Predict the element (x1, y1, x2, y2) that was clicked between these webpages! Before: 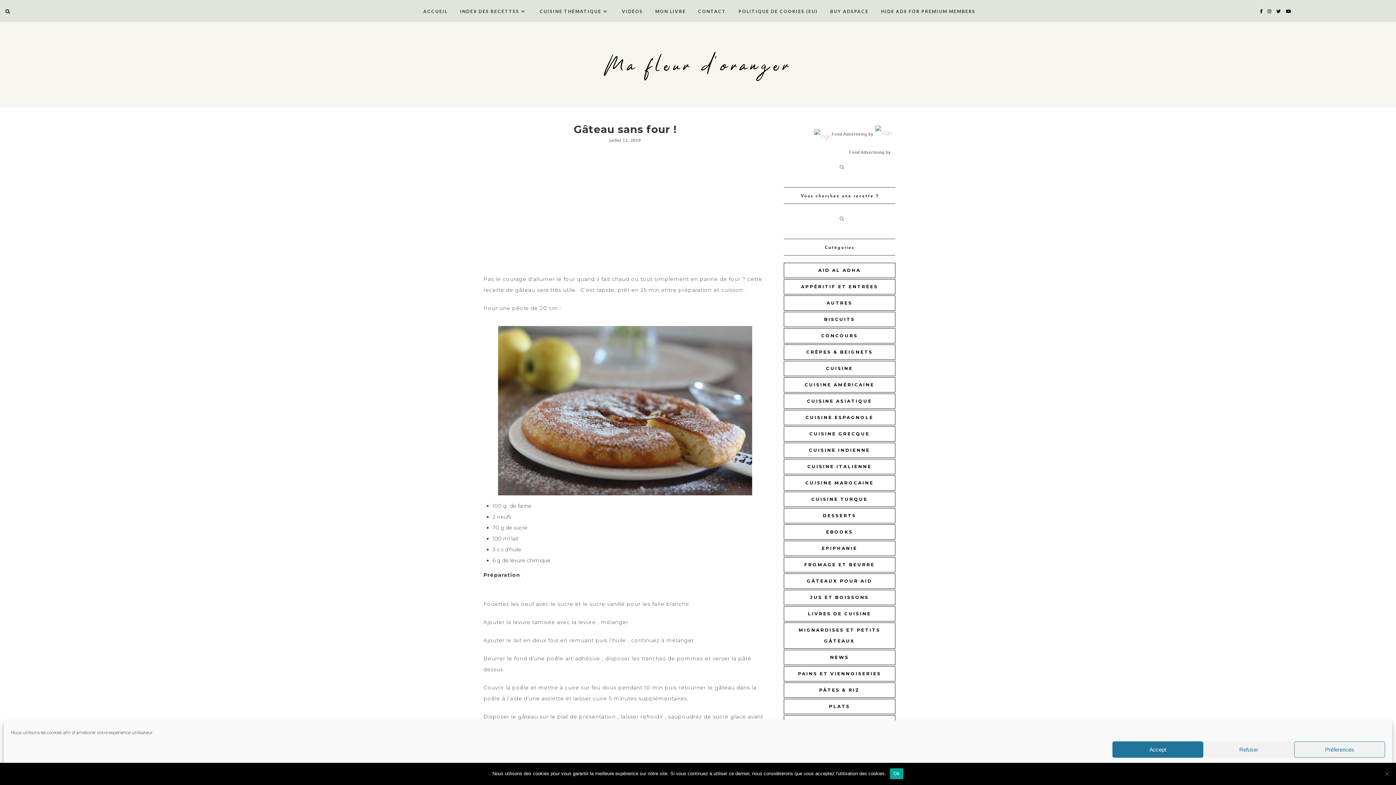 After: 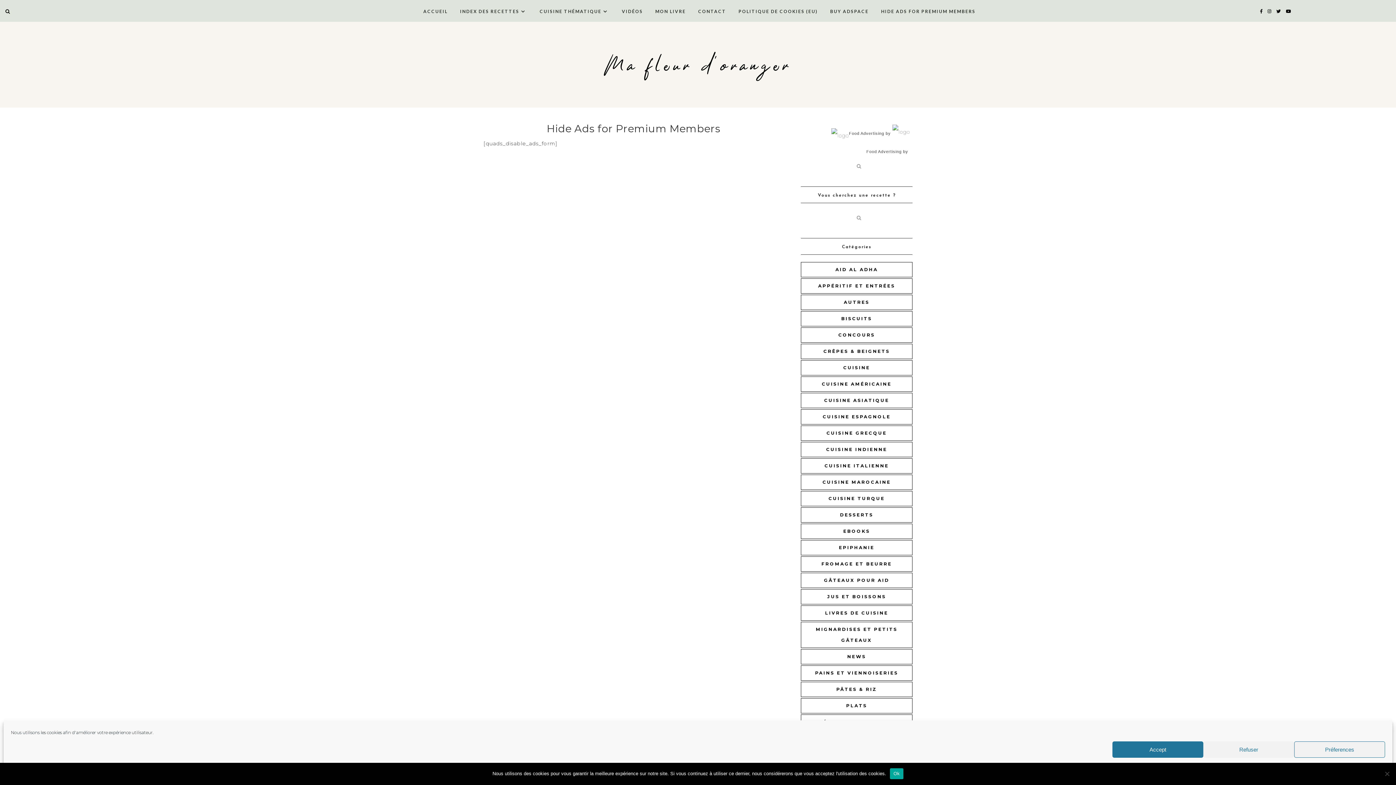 Action: bbox: (881, 0, 975, 14) label: HIDE ADS FOR PREMIUM MEMBERS